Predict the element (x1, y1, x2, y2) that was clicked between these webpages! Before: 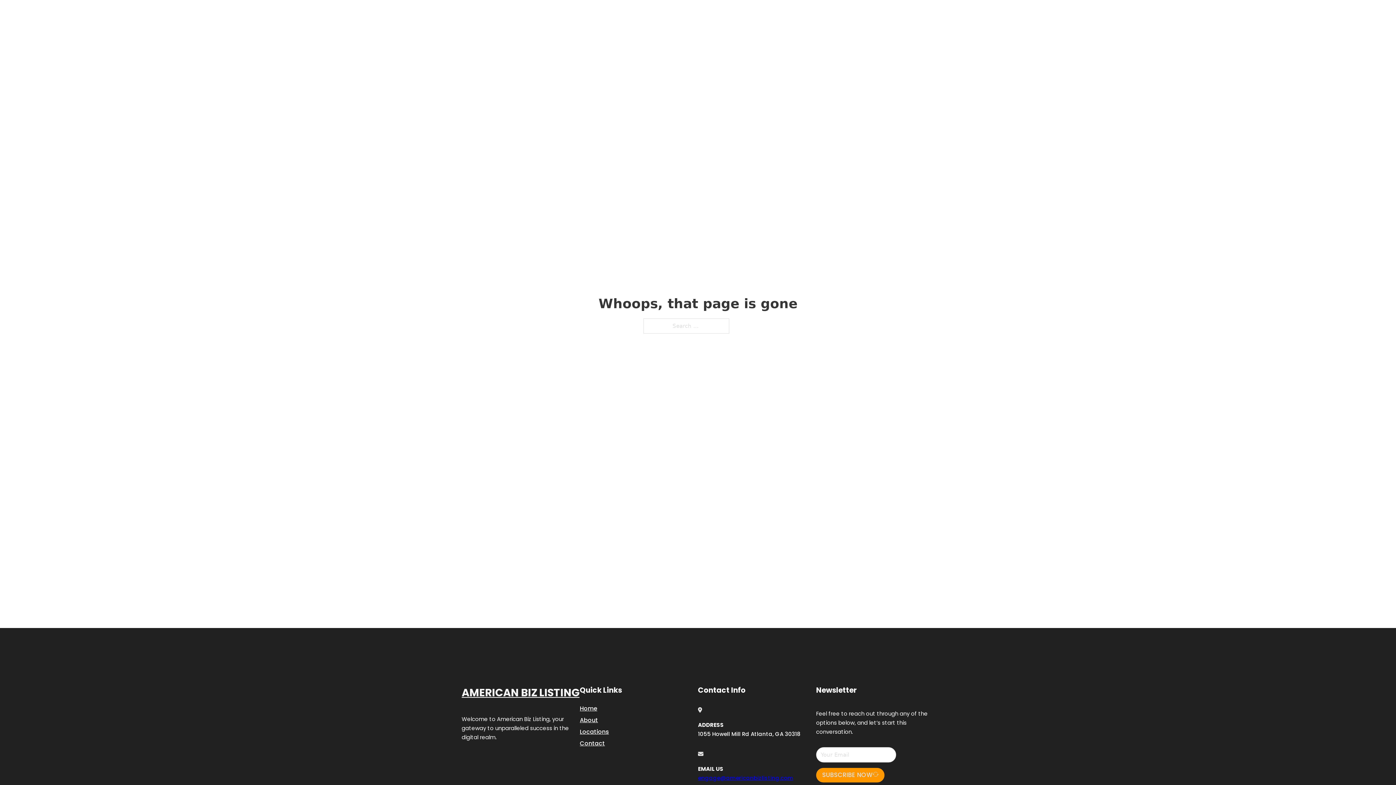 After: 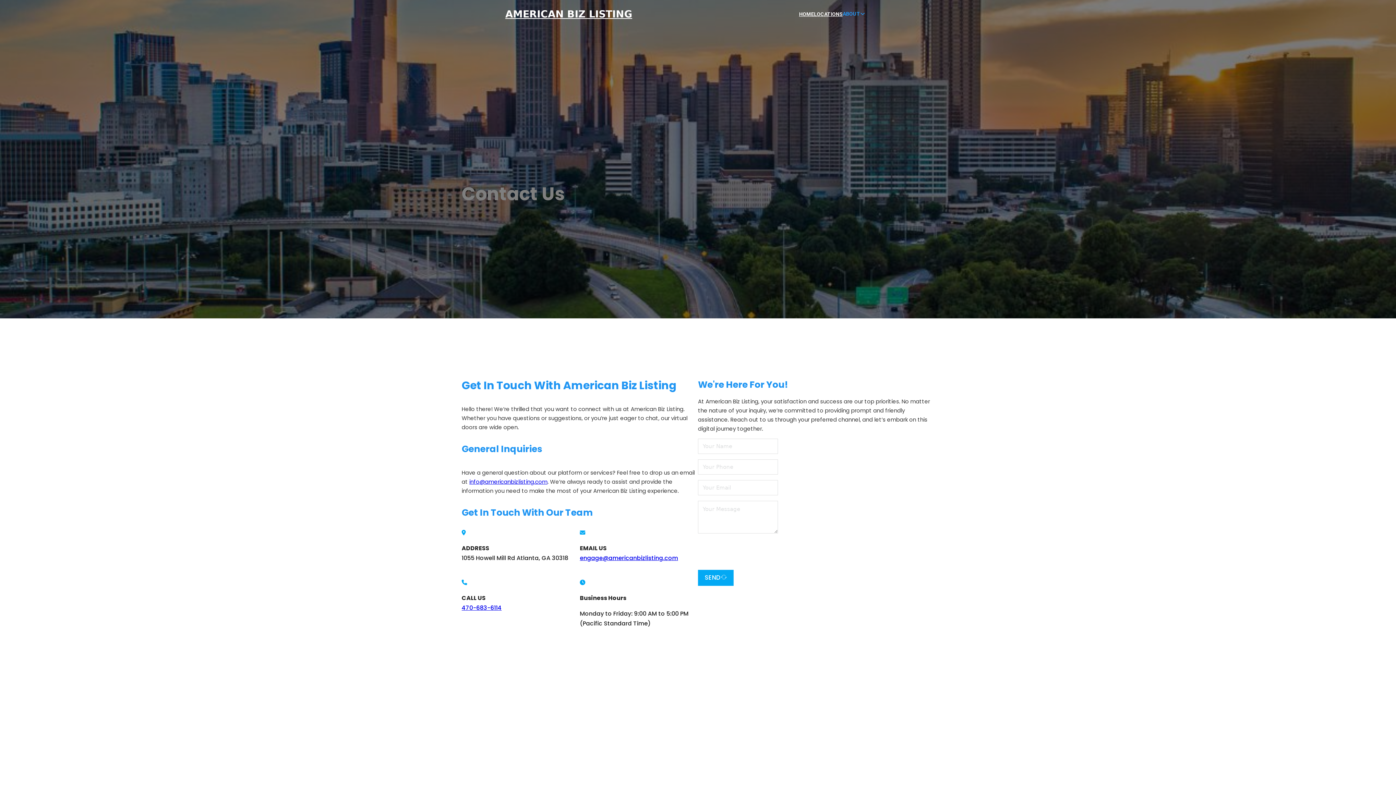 Action: label: Contact bbox: (580, 738, 605, 748)